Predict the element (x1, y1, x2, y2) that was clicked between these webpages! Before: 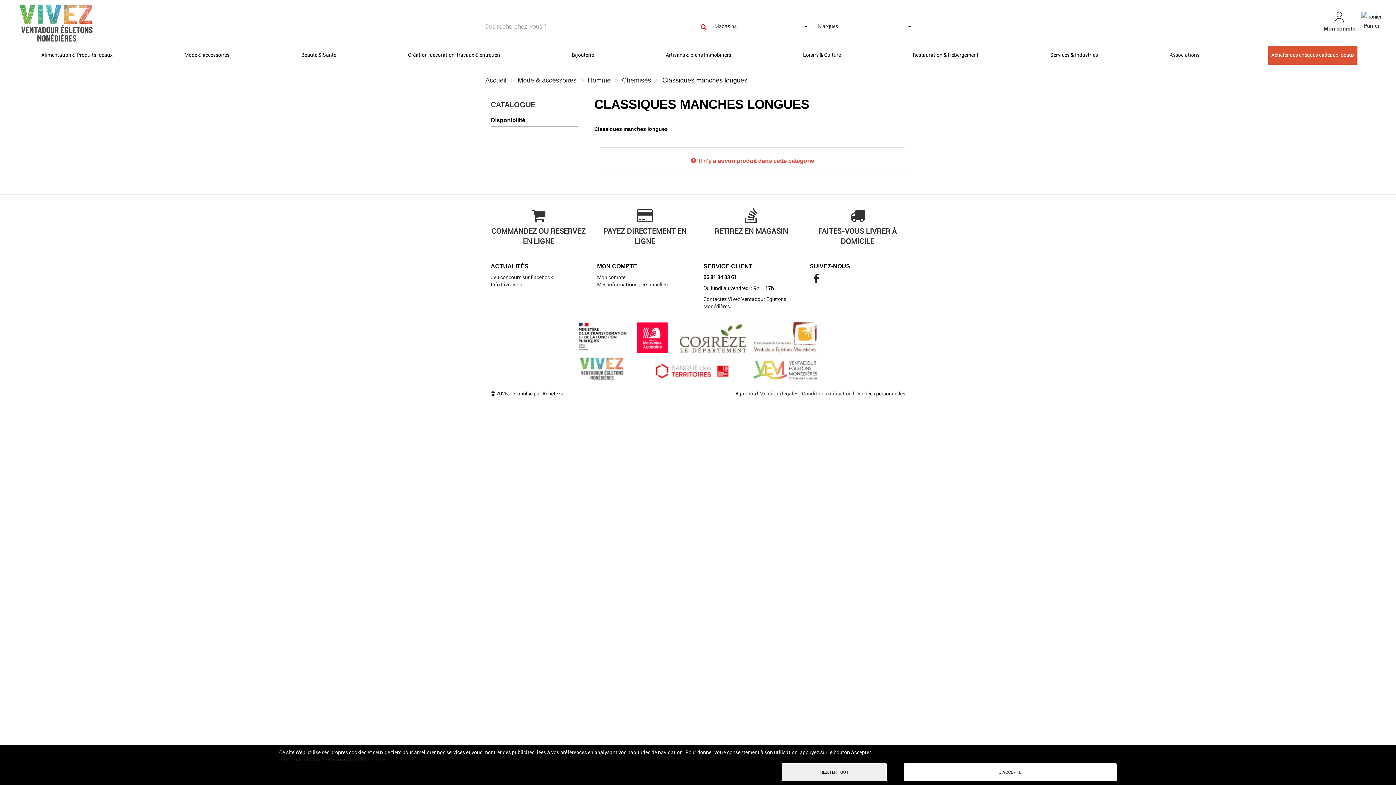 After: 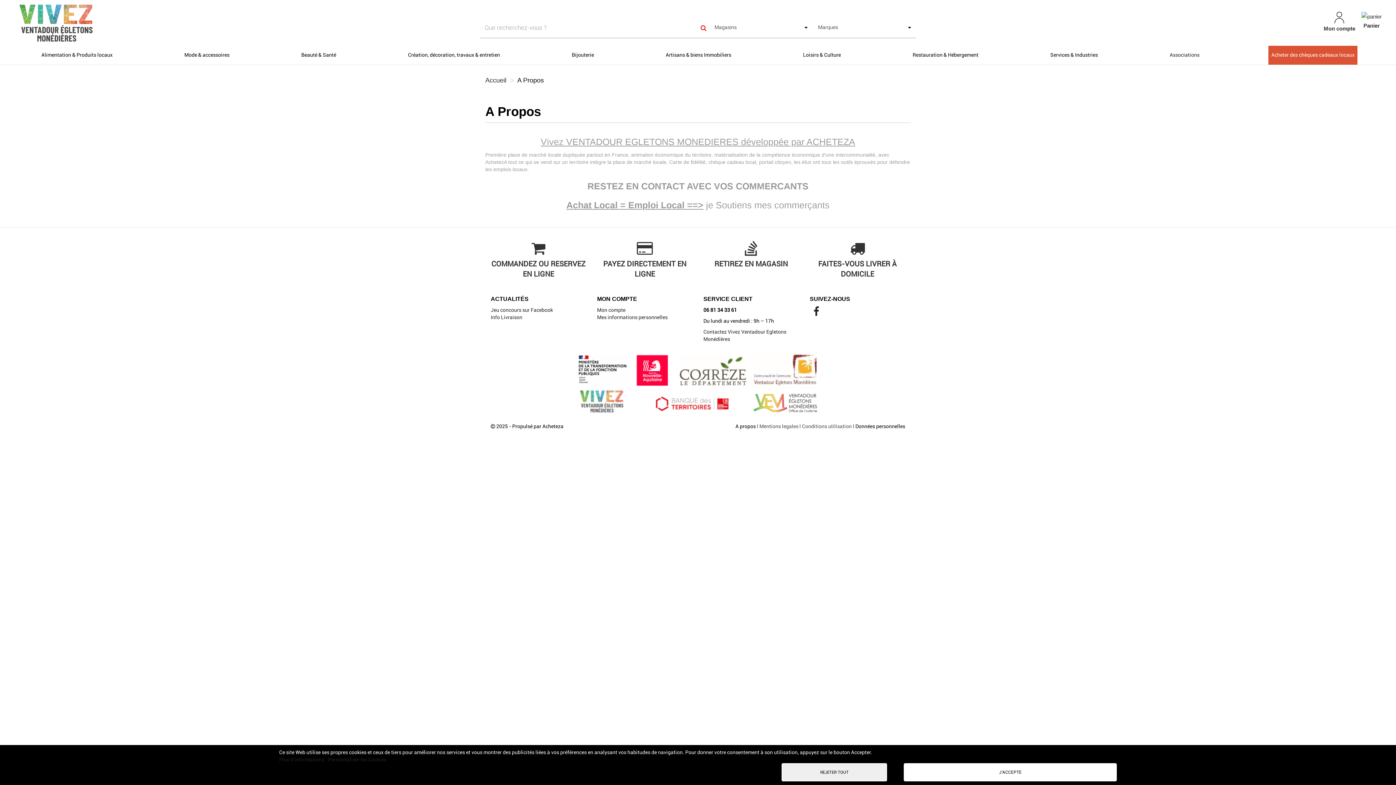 Action: label:  propos bbox: (738, 390, 756, 396)